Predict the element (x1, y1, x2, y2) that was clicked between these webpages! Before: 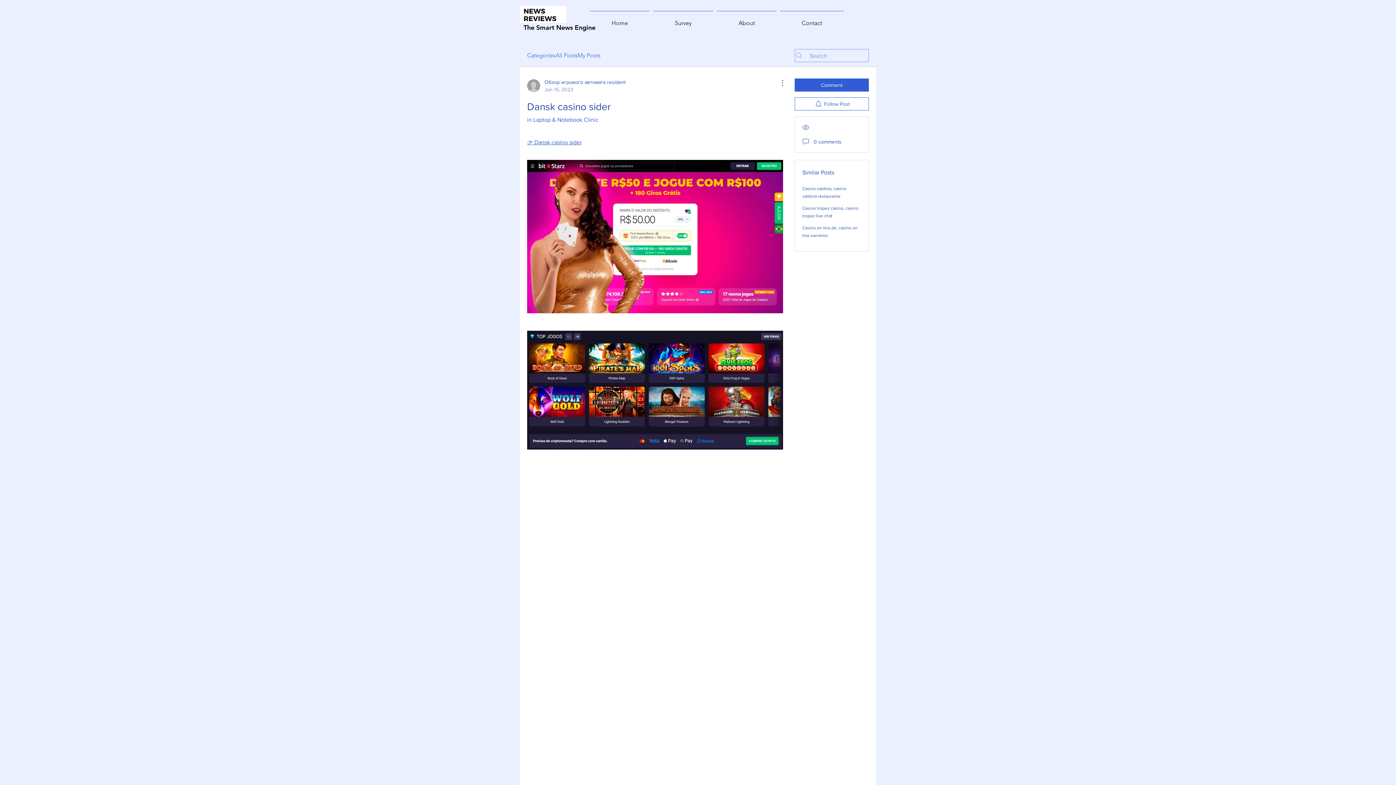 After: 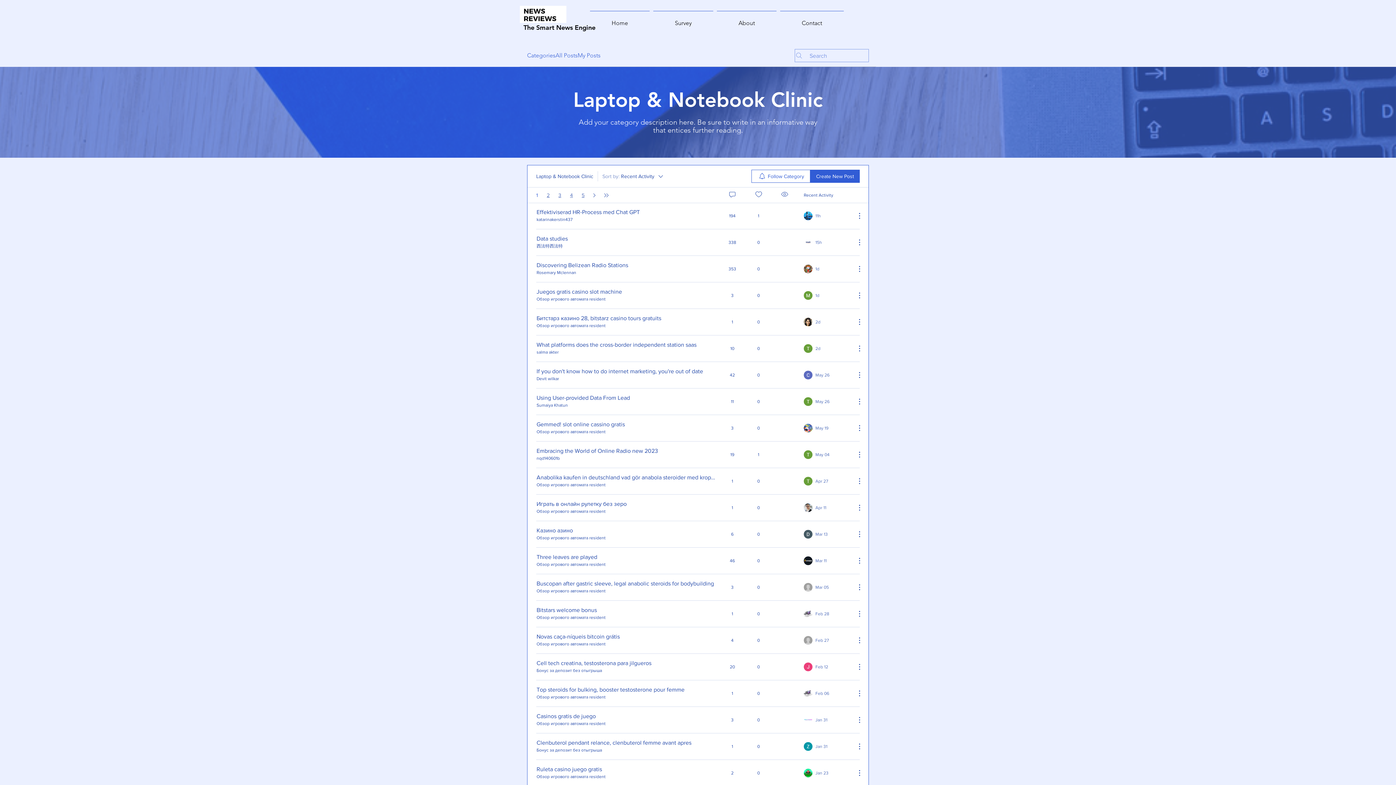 Action: label: in Laptop & Notebook Clinic bbox: (527, 116, 598, 122)